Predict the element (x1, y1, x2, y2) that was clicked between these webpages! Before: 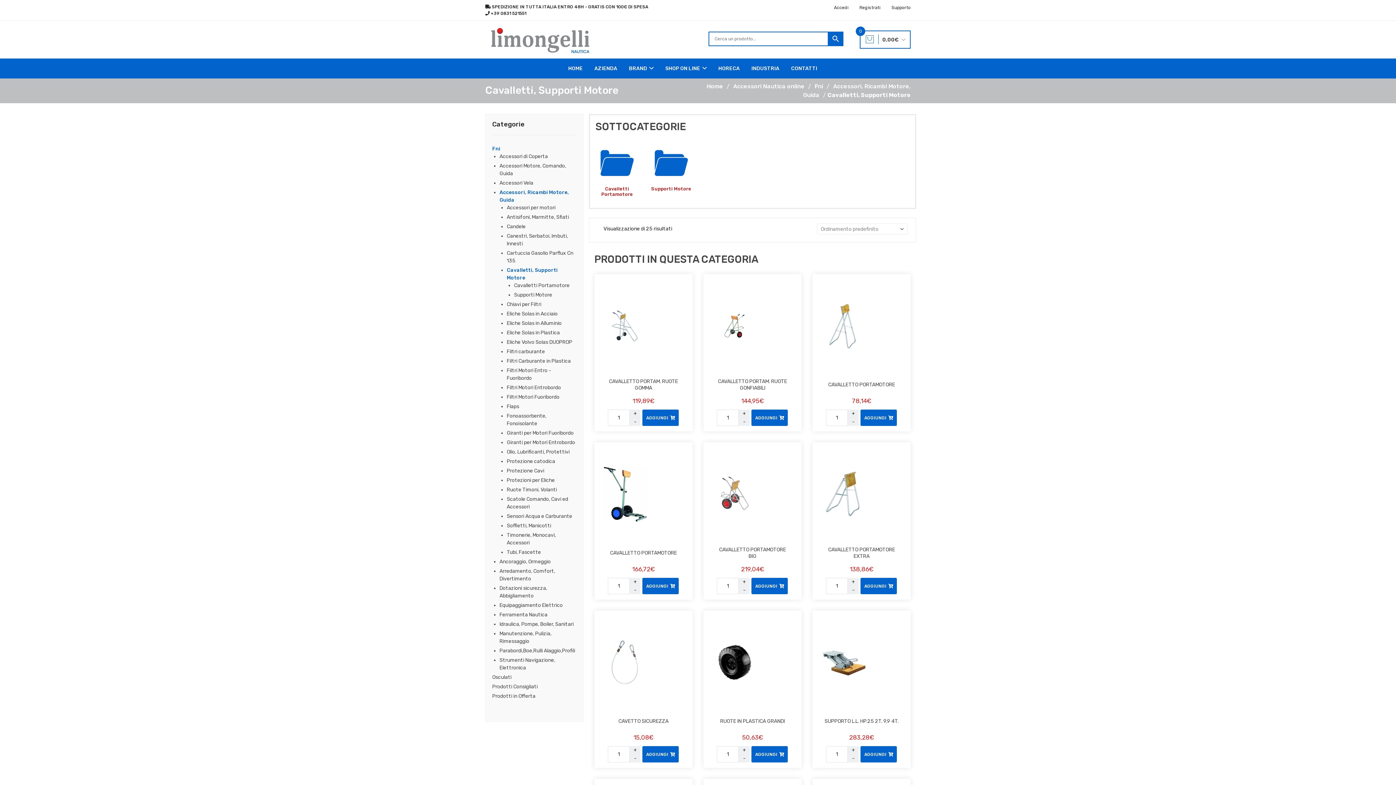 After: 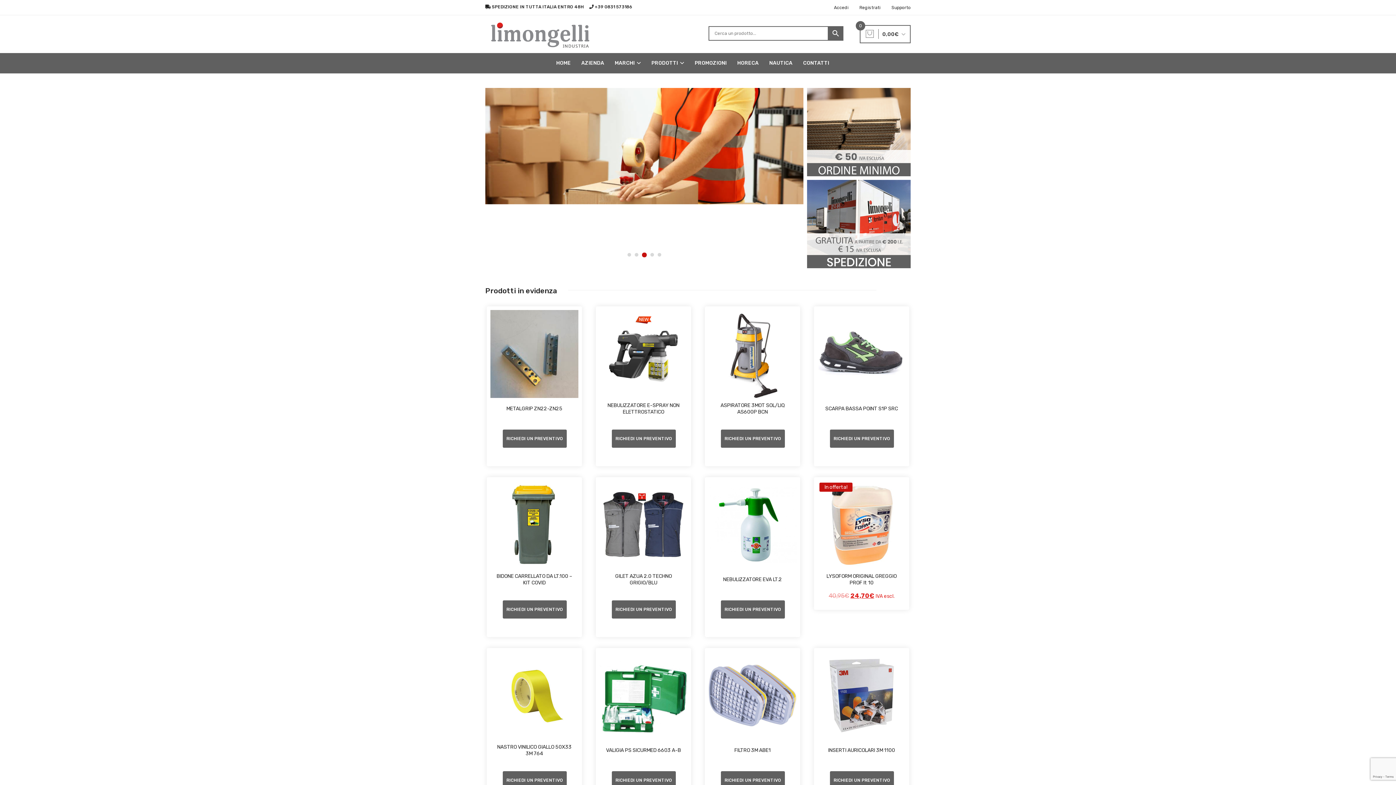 Action: bbox: (751, 58, 779, 78) label: INDUSTRIA